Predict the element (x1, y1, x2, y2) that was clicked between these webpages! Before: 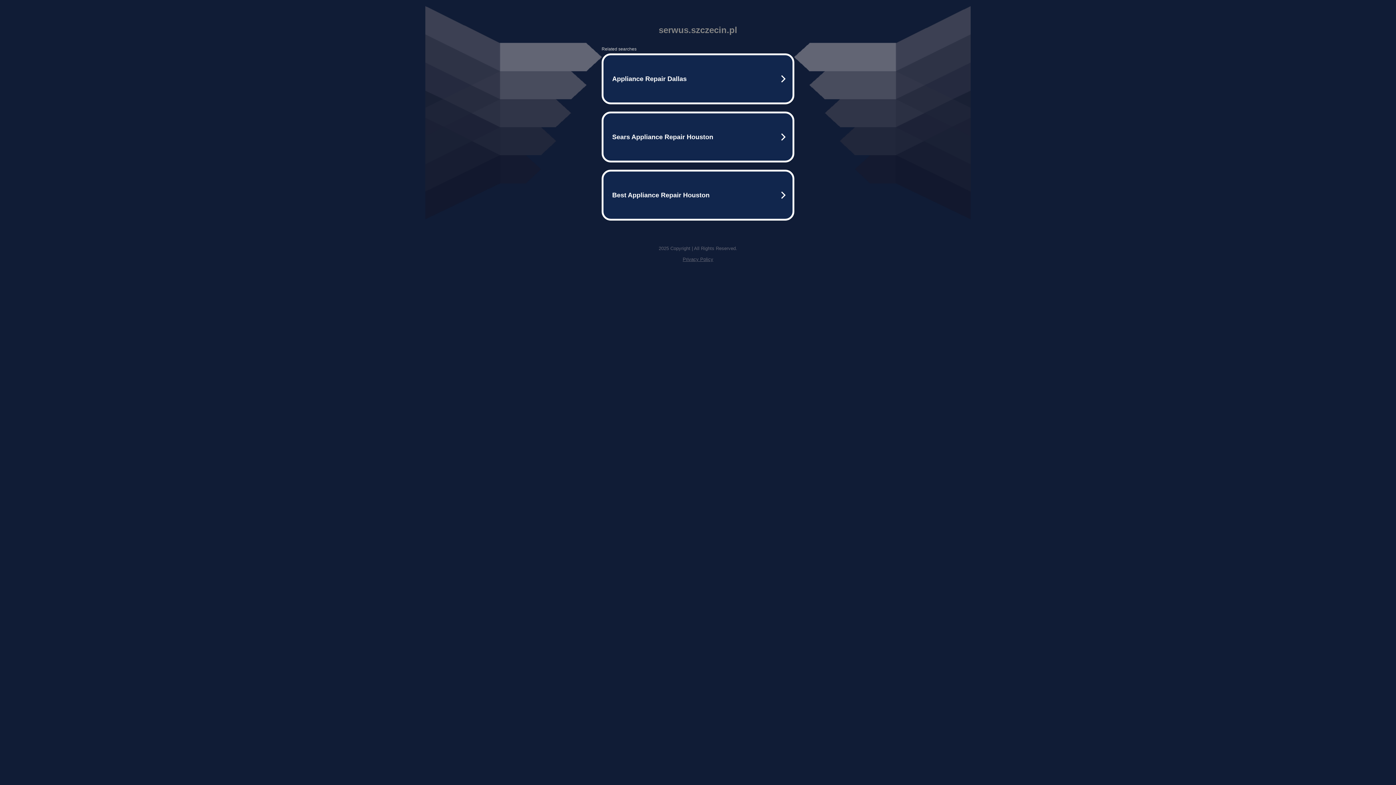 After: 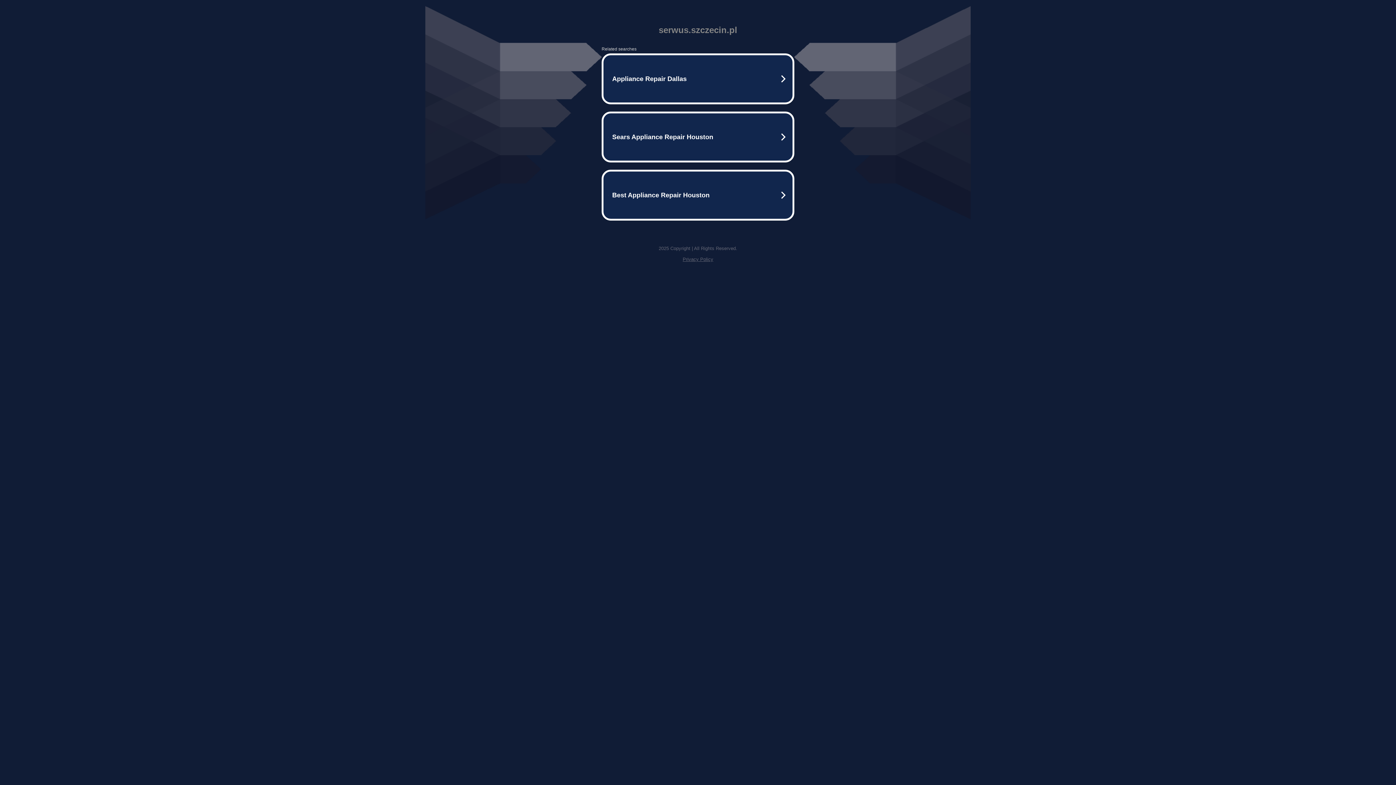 Action: label: Privacy Policy bbox: (682, 256, 713, 262)